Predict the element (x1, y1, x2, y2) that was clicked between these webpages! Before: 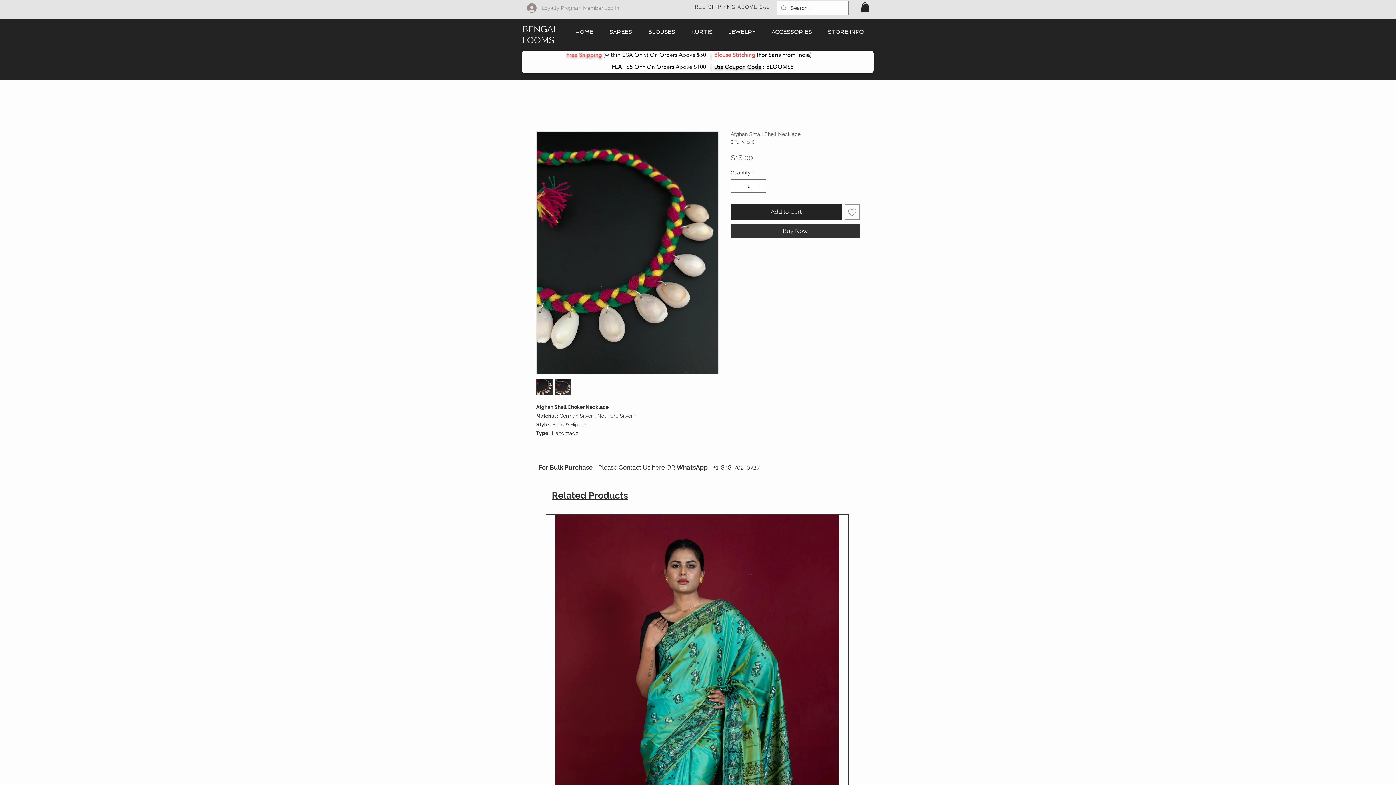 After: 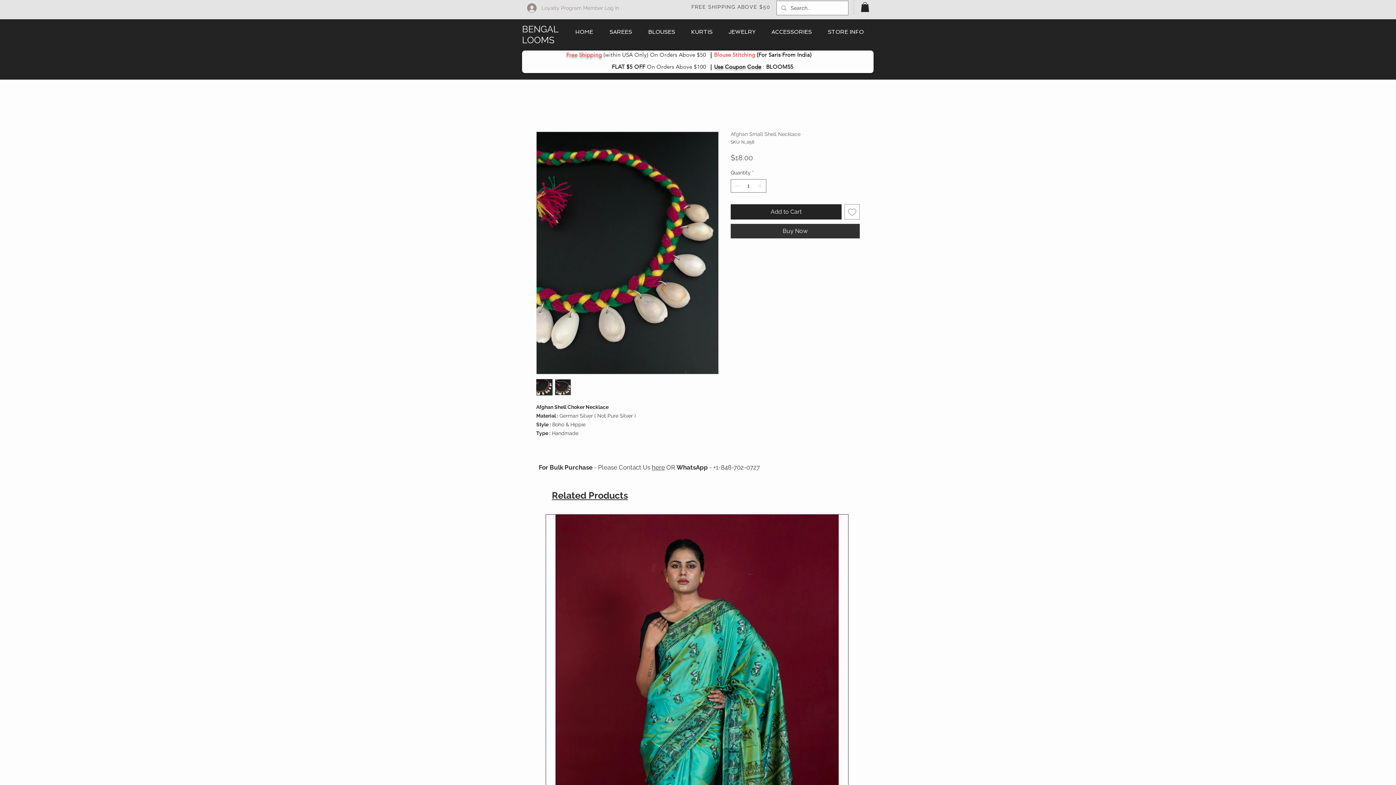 Action: bbox: (536, 379, 552, 395)